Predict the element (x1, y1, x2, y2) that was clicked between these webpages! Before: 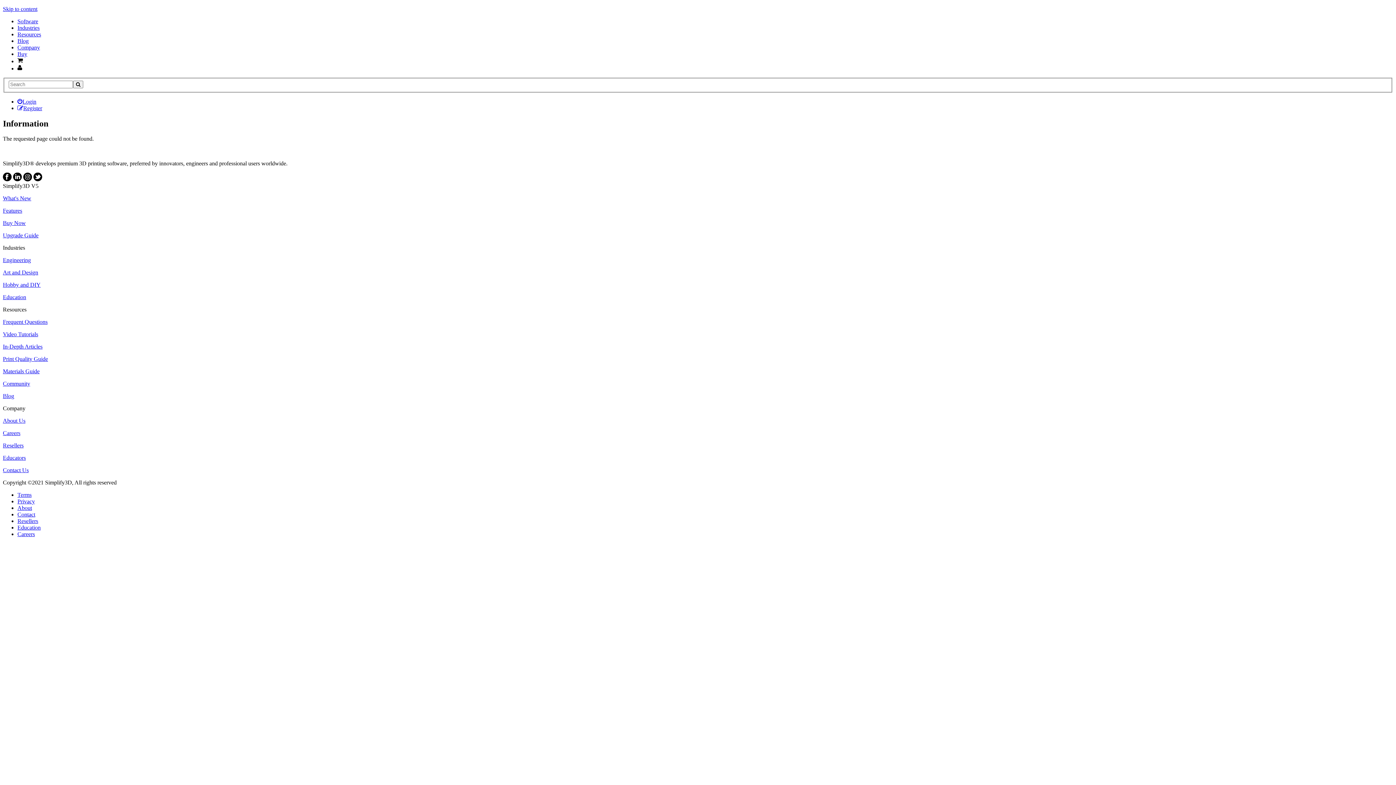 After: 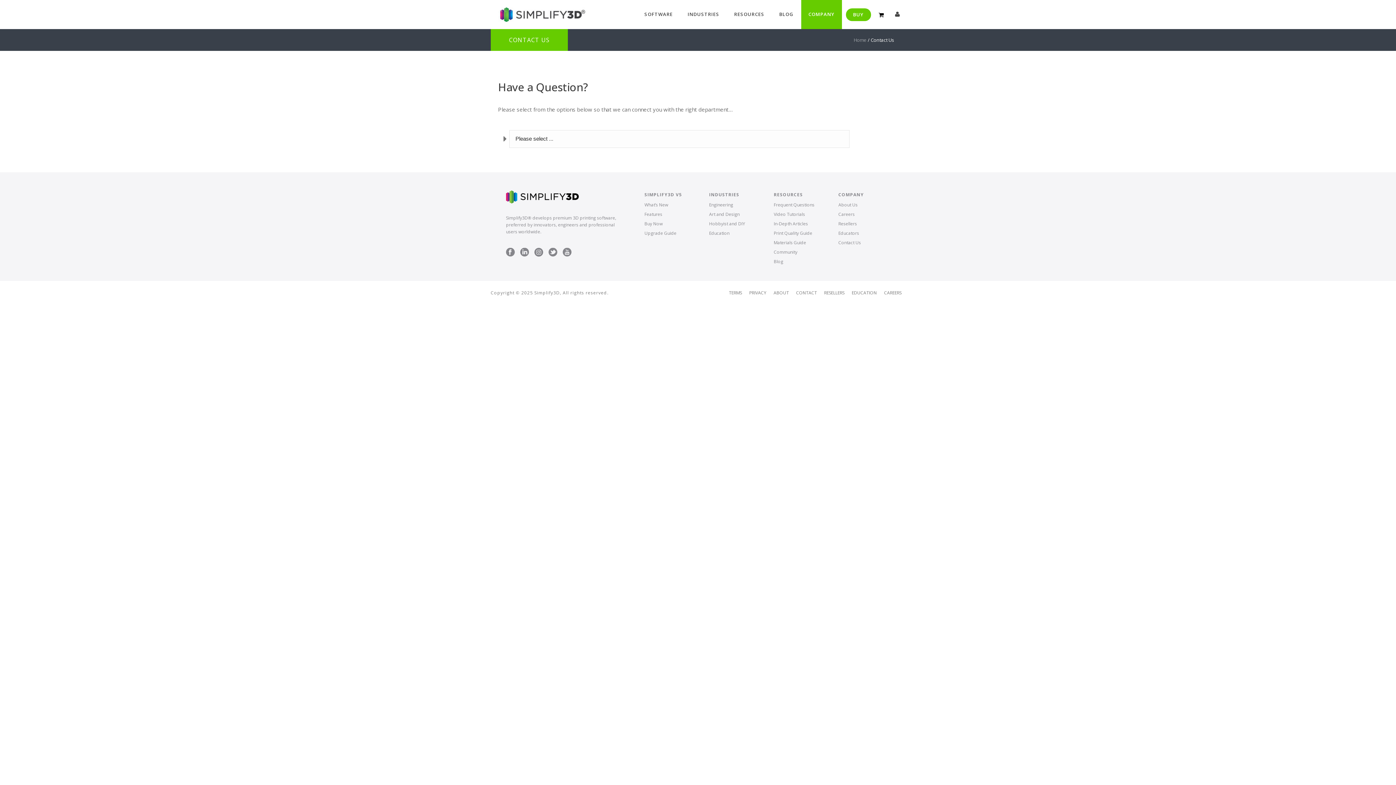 Action: label: Contact Us bbox: (2, 467, 28, 473)